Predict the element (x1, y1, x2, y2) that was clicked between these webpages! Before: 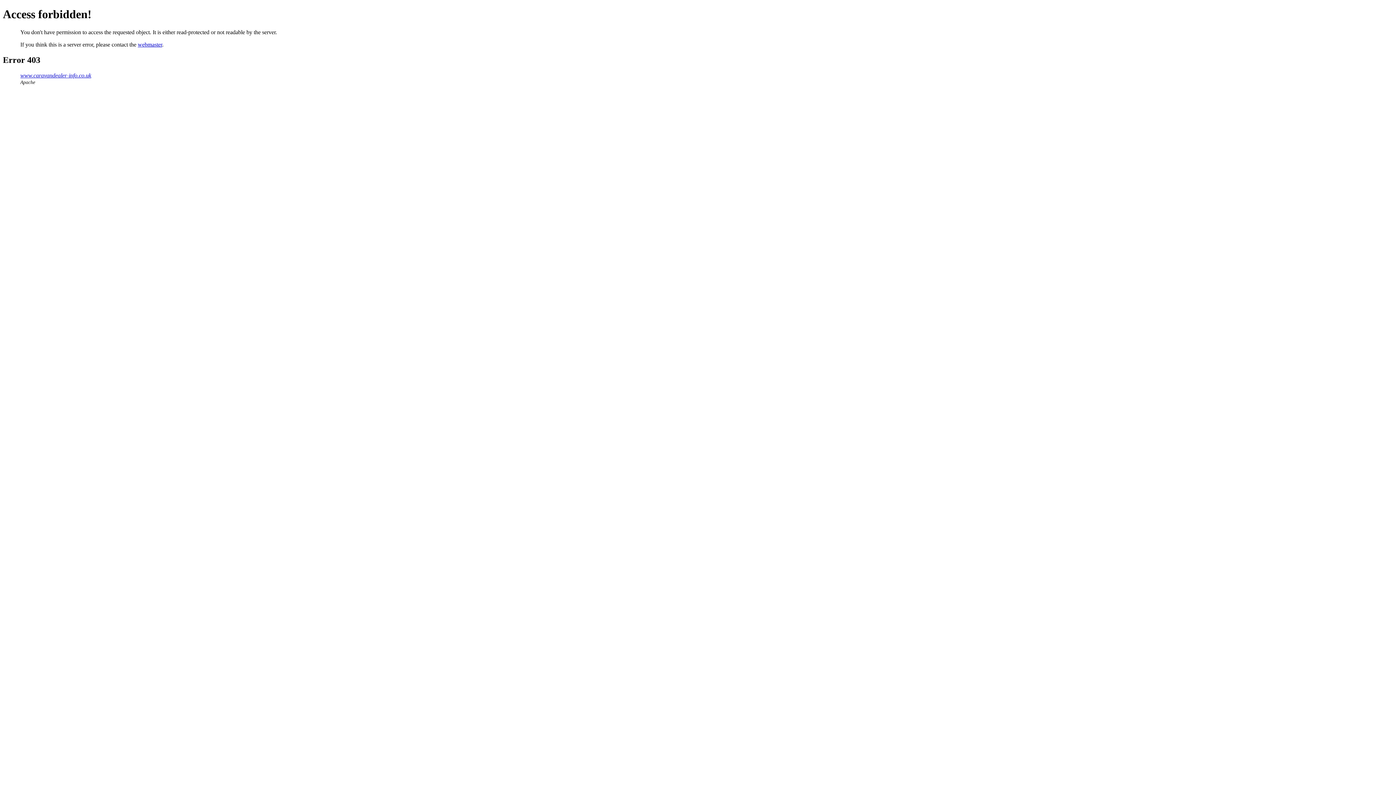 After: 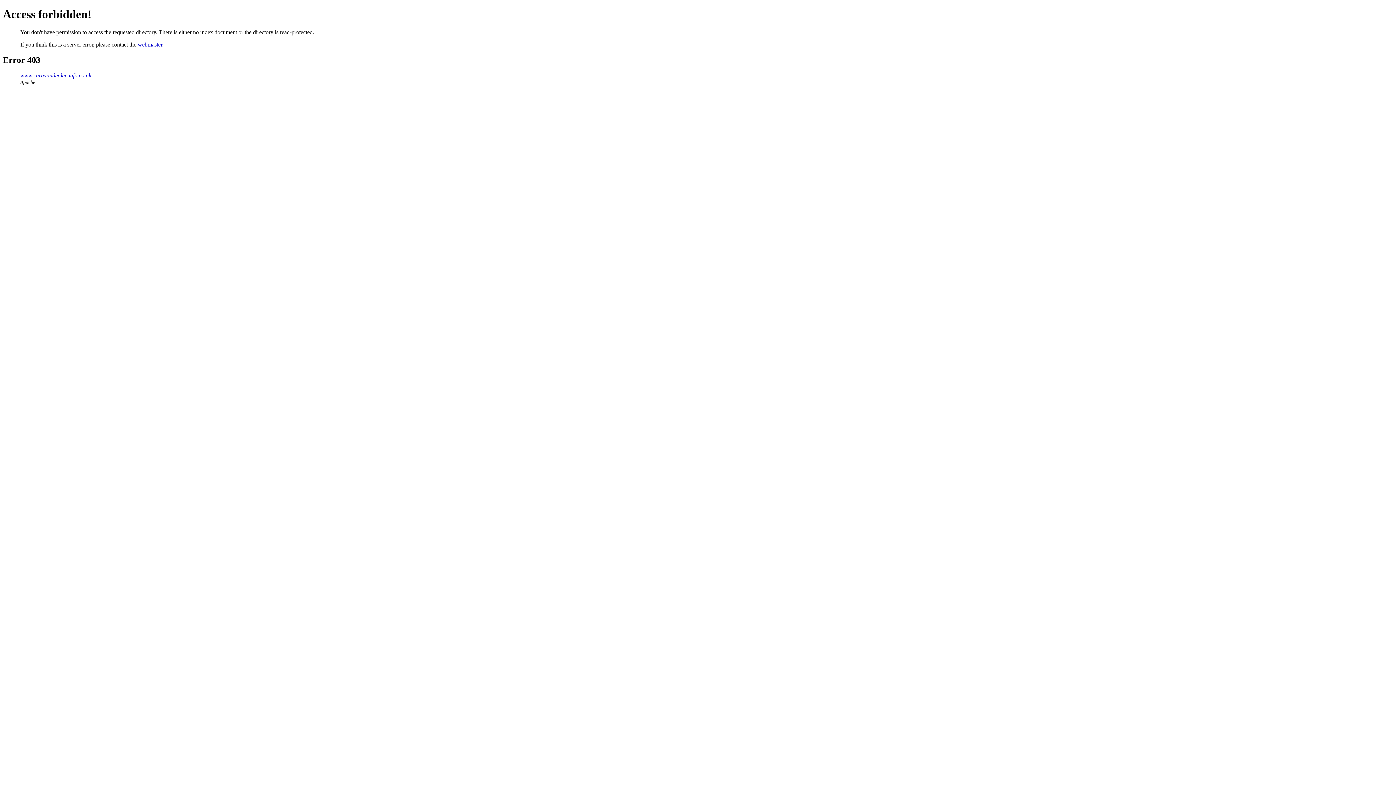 Action: bbox: (20, 72, 91, 78) label: www.caravandealer-info.co.uk